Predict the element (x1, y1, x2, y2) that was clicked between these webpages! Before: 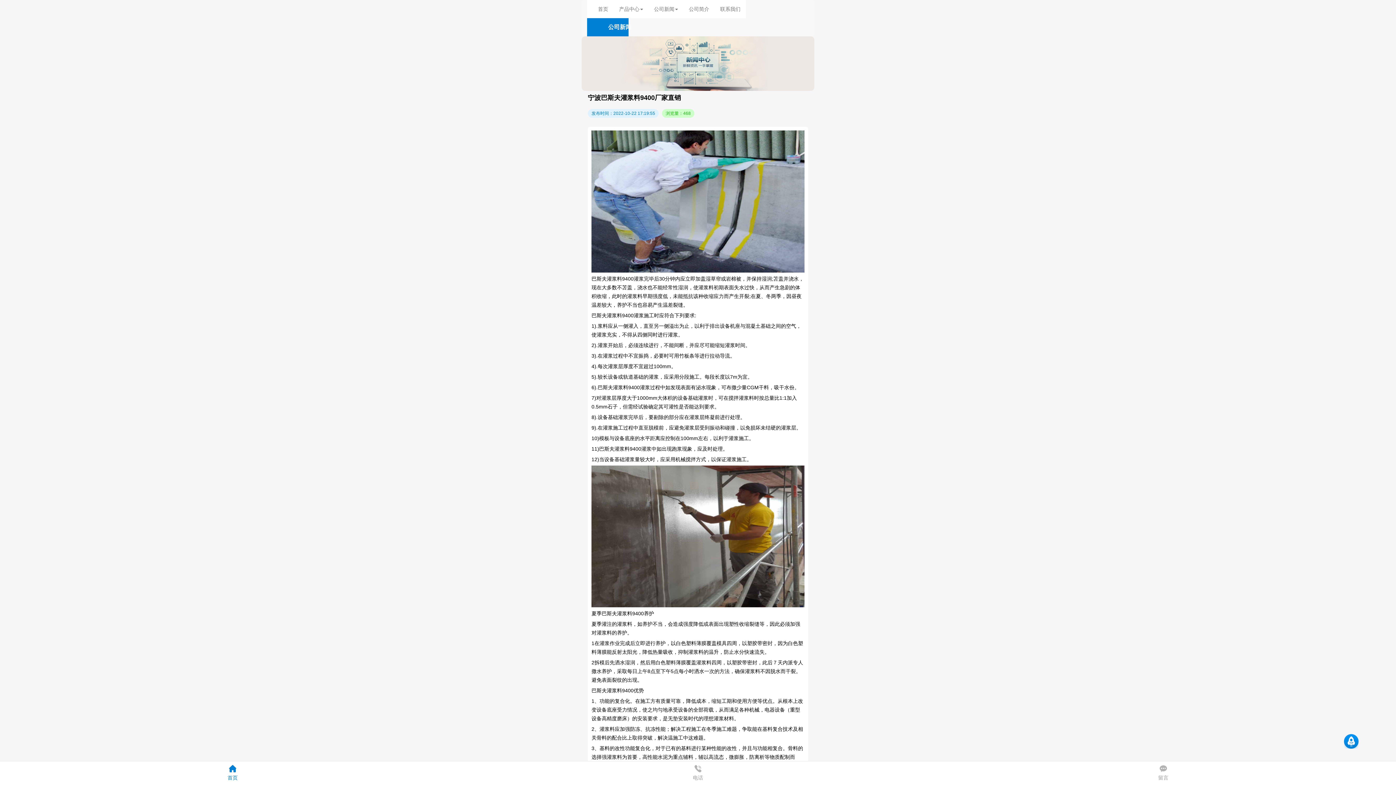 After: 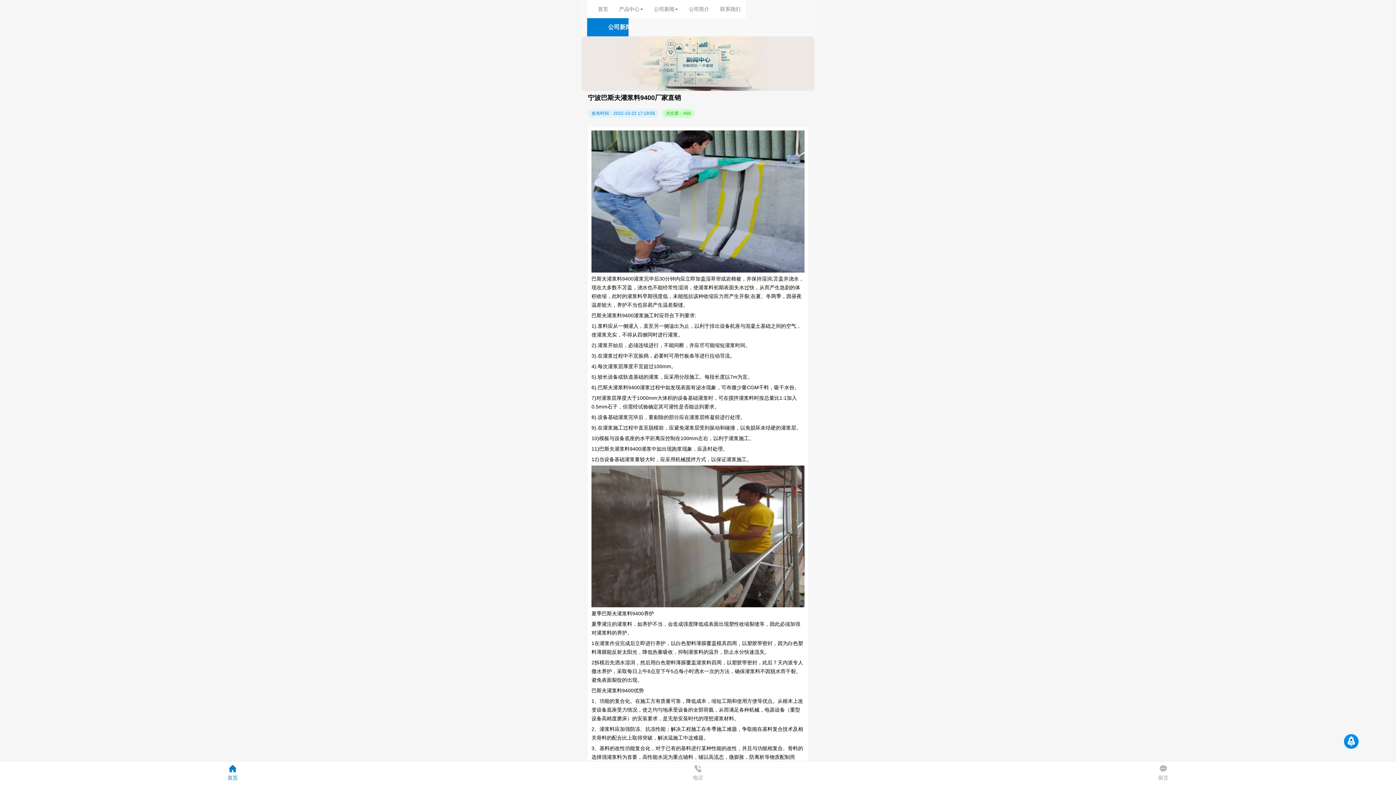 Action: bbox: (1344, 734, 1359, 749)